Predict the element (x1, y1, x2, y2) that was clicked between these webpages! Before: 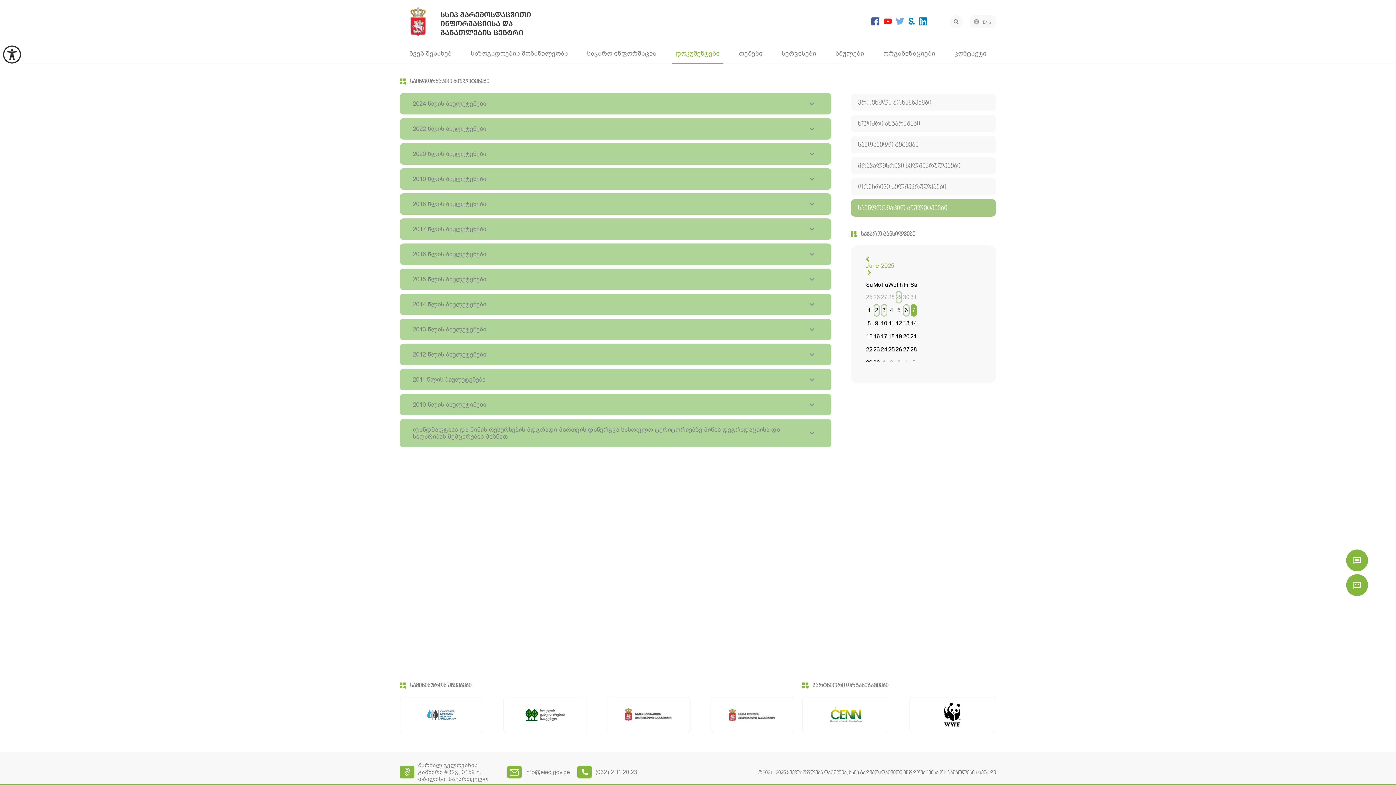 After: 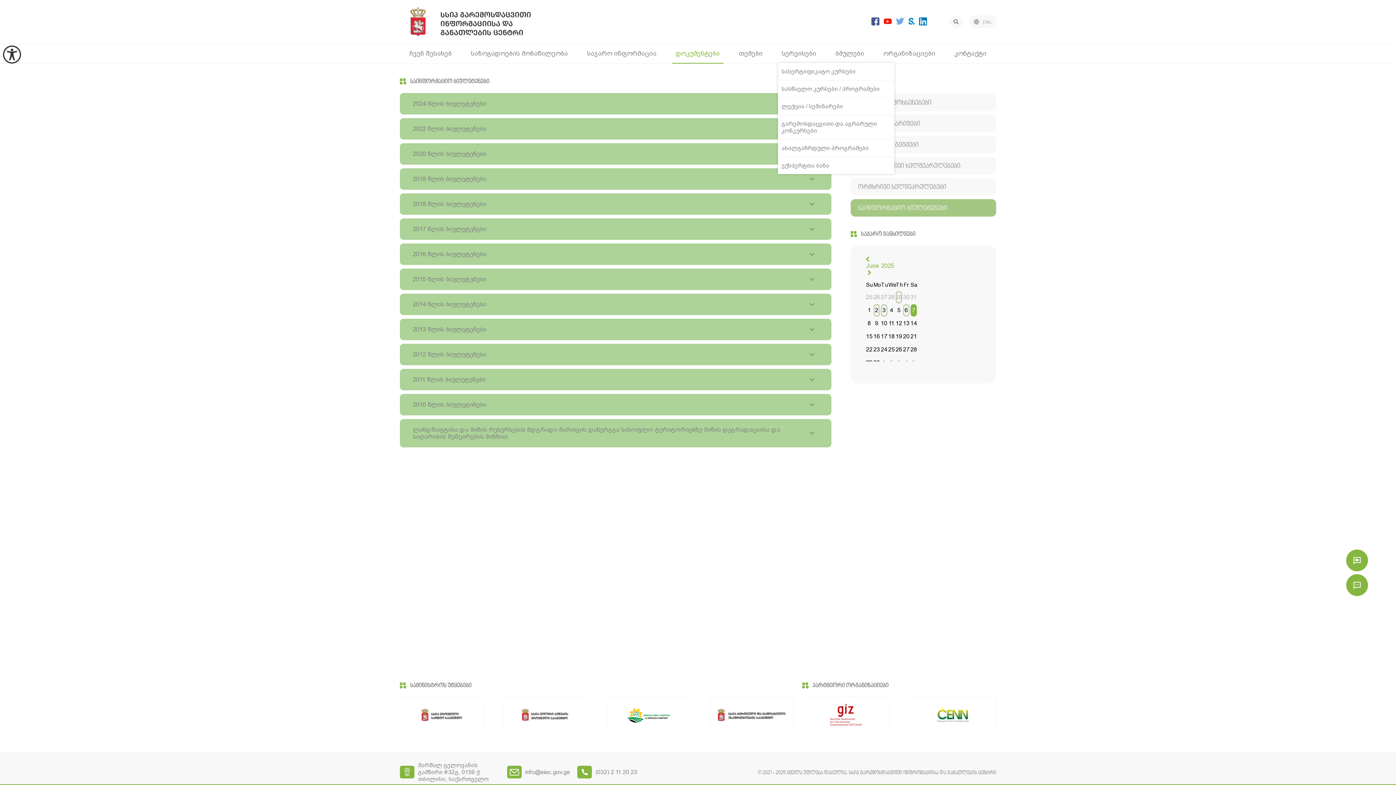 Action: label: სერვისები bbox: (781, 49, 816, 57)